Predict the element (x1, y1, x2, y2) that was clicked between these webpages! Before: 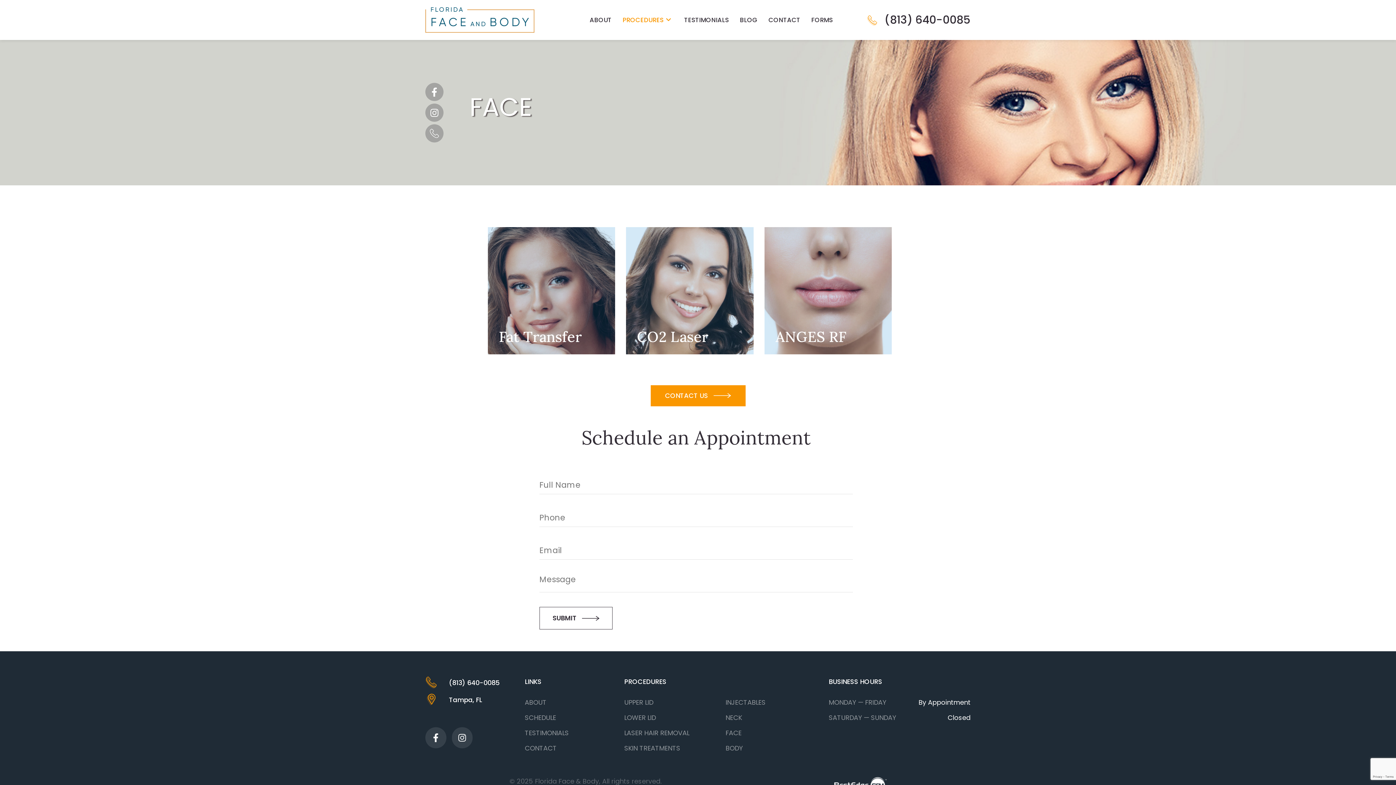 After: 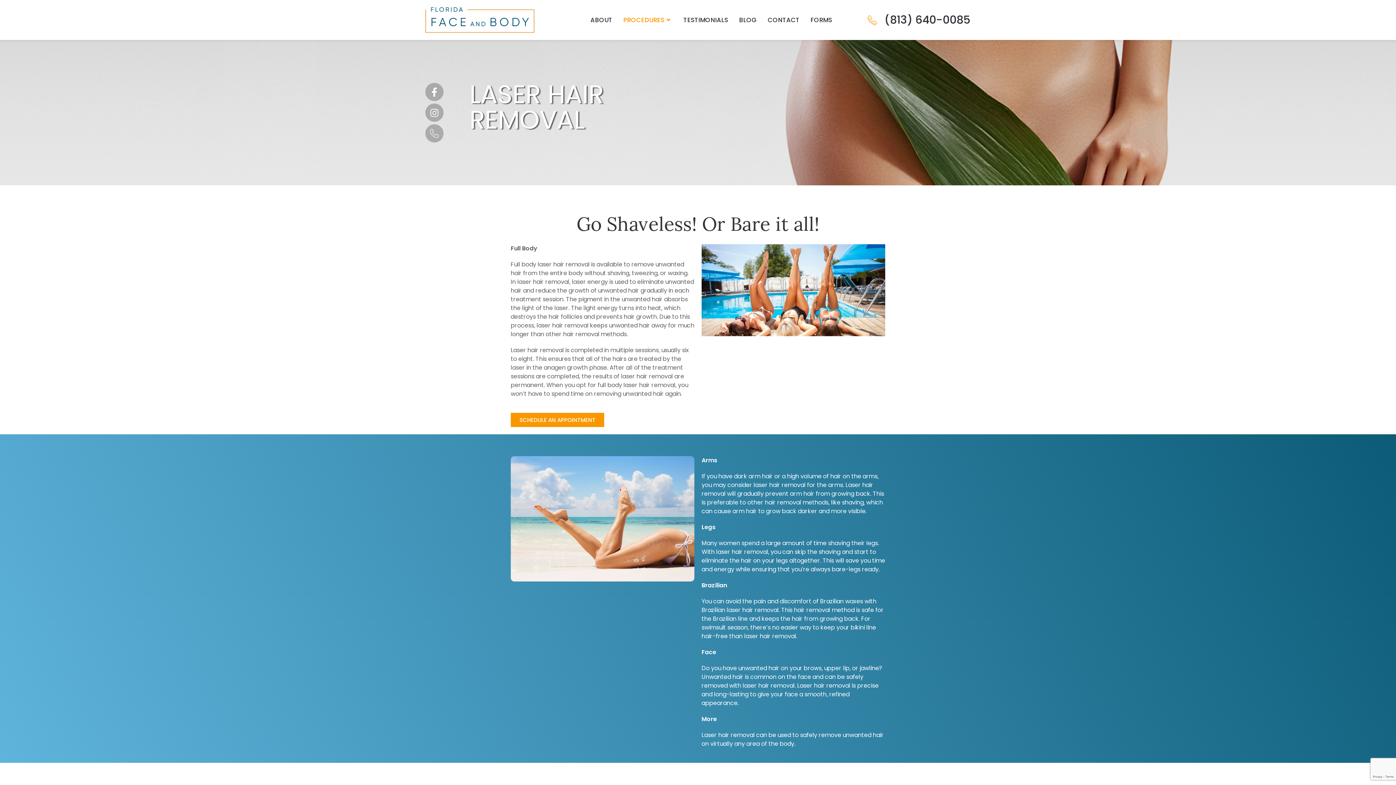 Action: bbox: (624, 728, 689, 737) label: LASER HAIR REMOVAL